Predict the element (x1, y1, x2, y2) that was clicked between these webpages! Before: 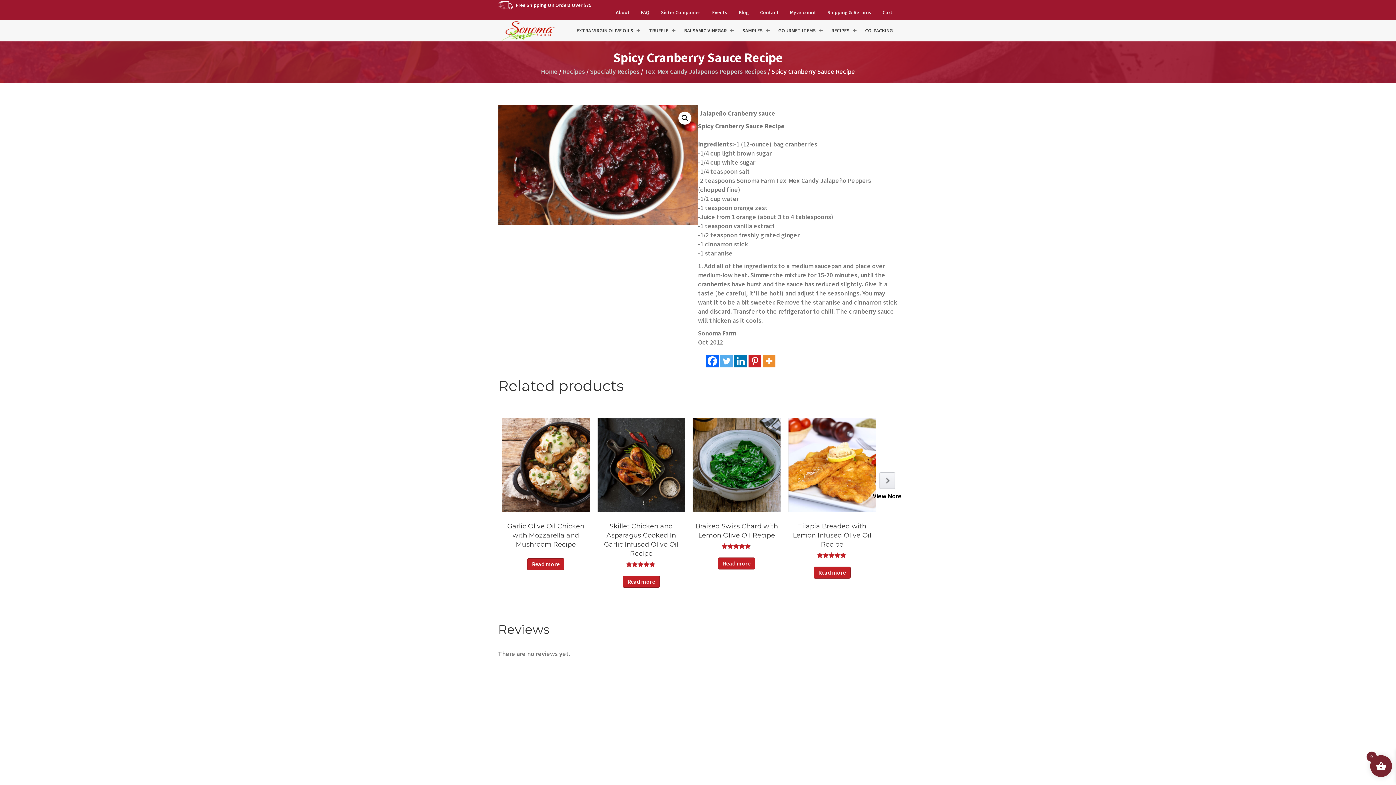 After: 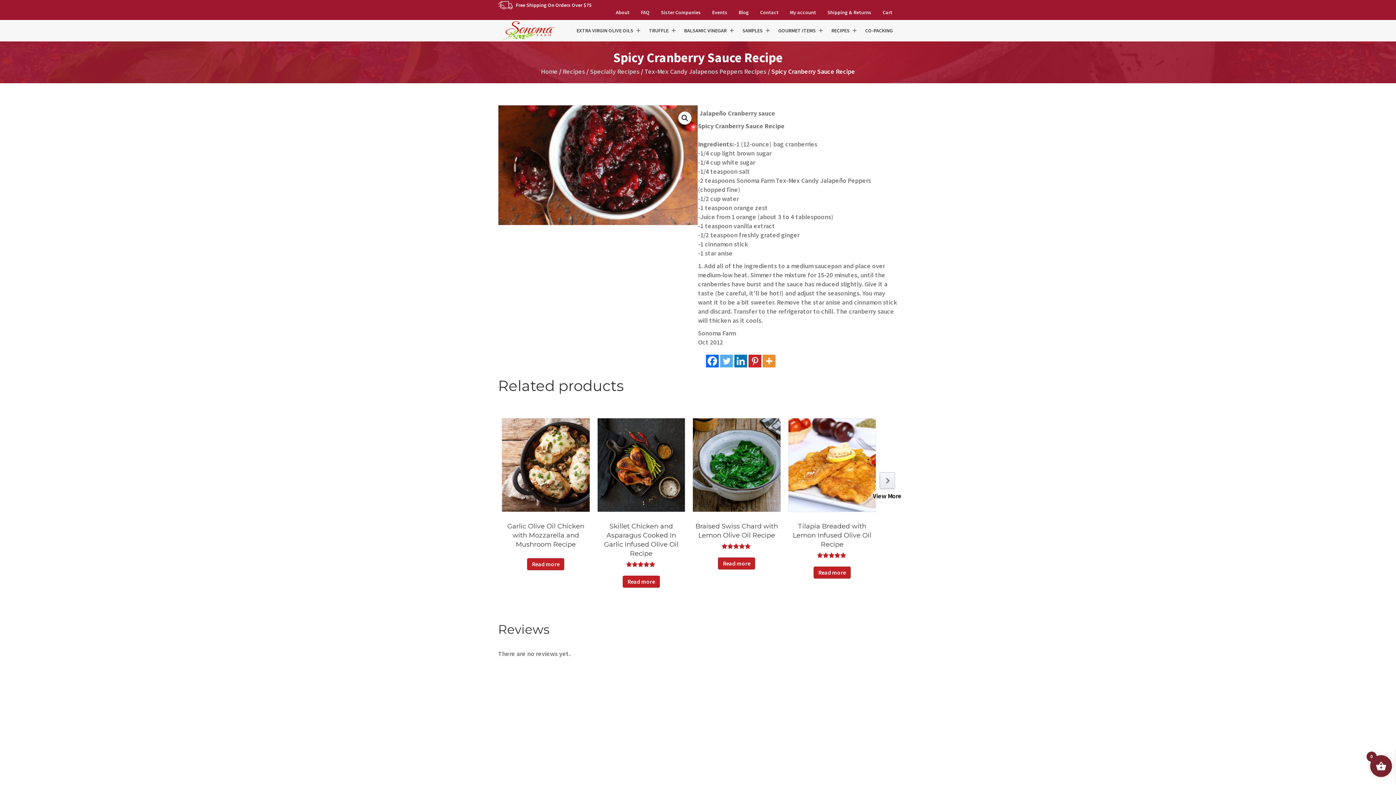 Action: bbox: (720, 355, 733, 367) label: Twitter